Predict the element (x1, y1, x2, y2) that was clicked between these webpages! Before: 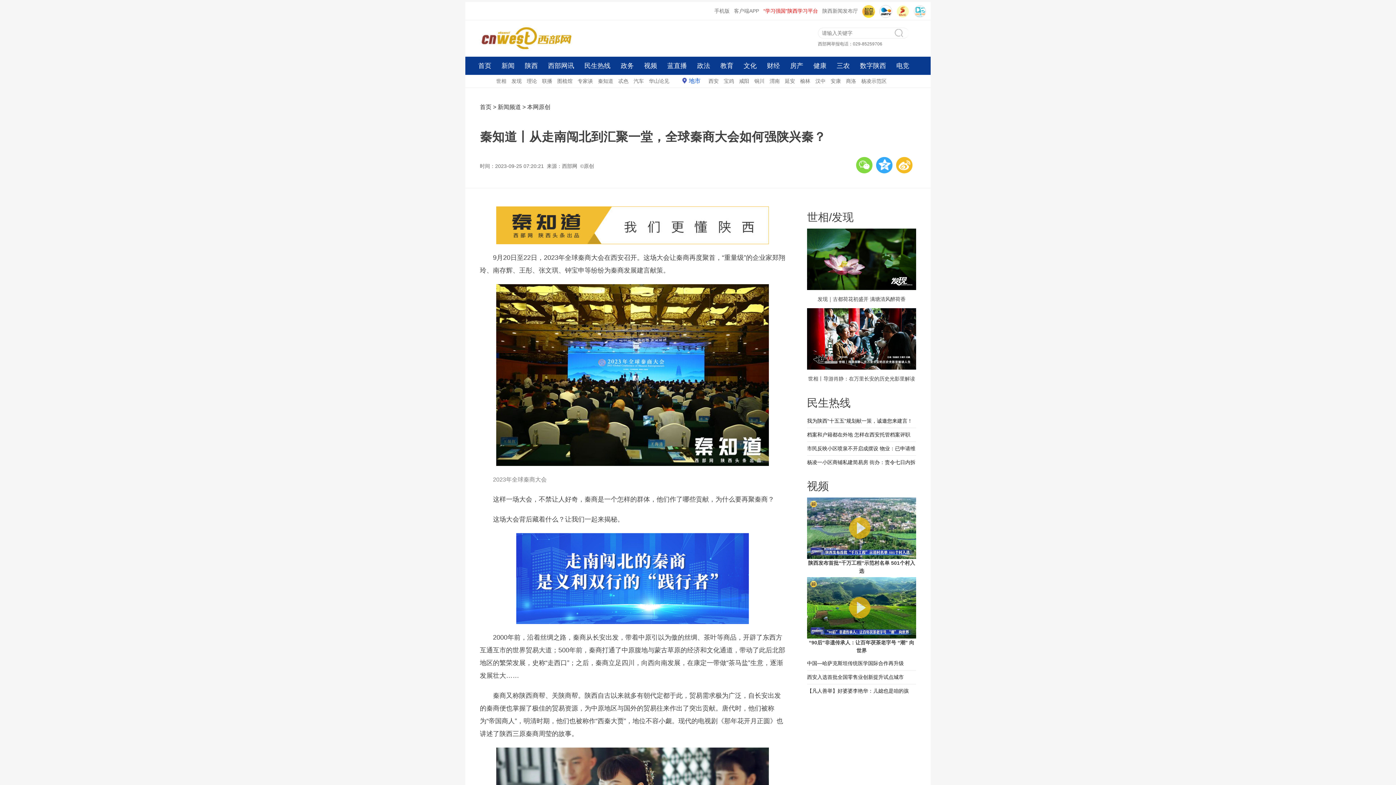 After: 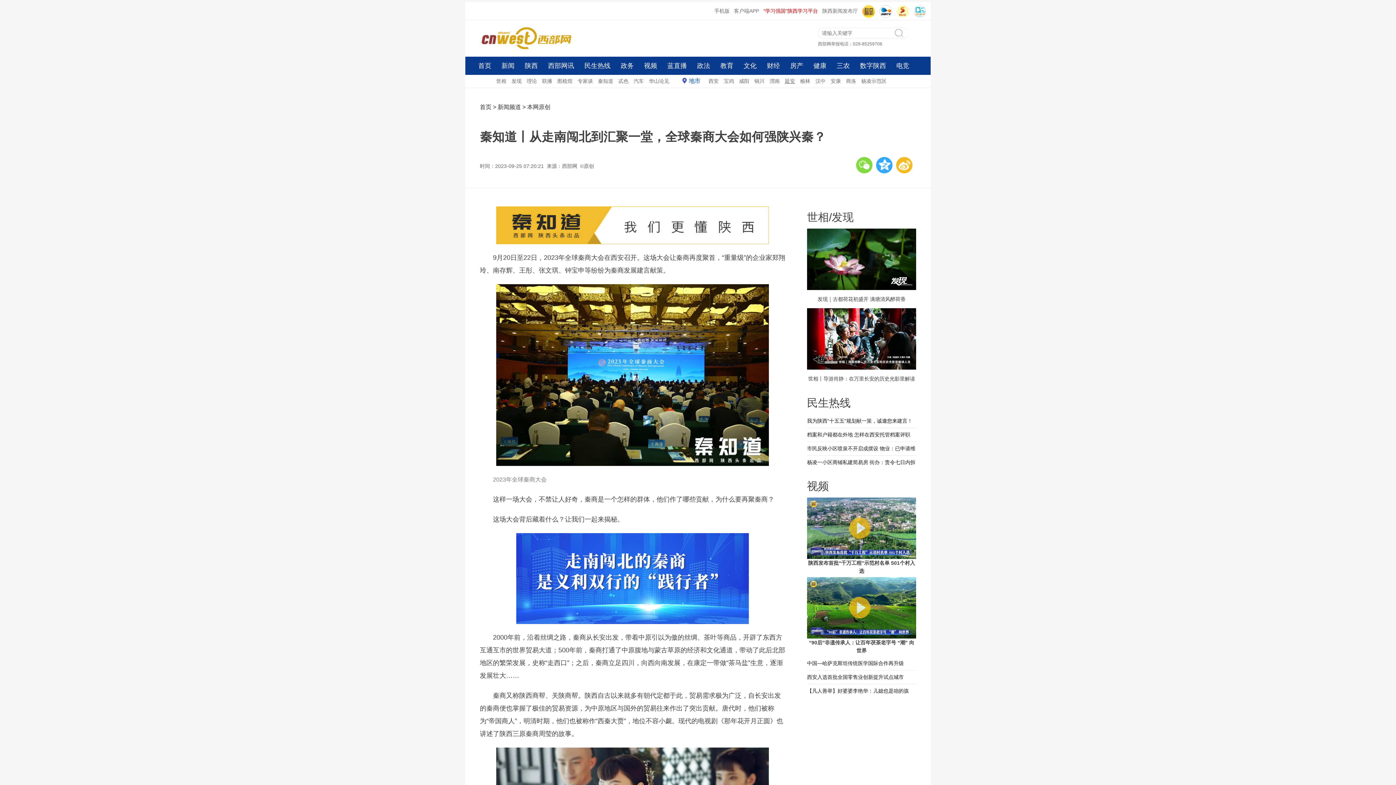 Action: label: 延安 bbox: (785, 75, 795, 86)